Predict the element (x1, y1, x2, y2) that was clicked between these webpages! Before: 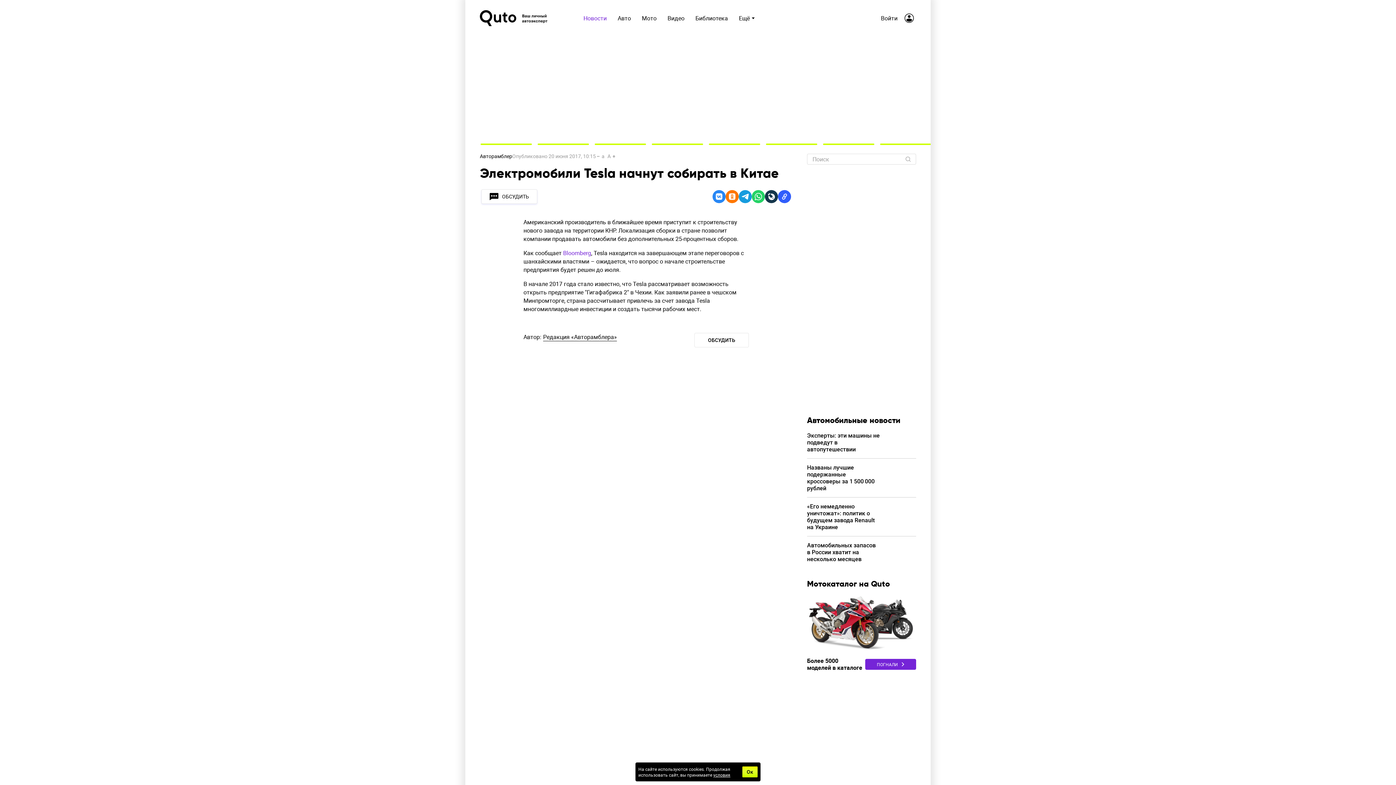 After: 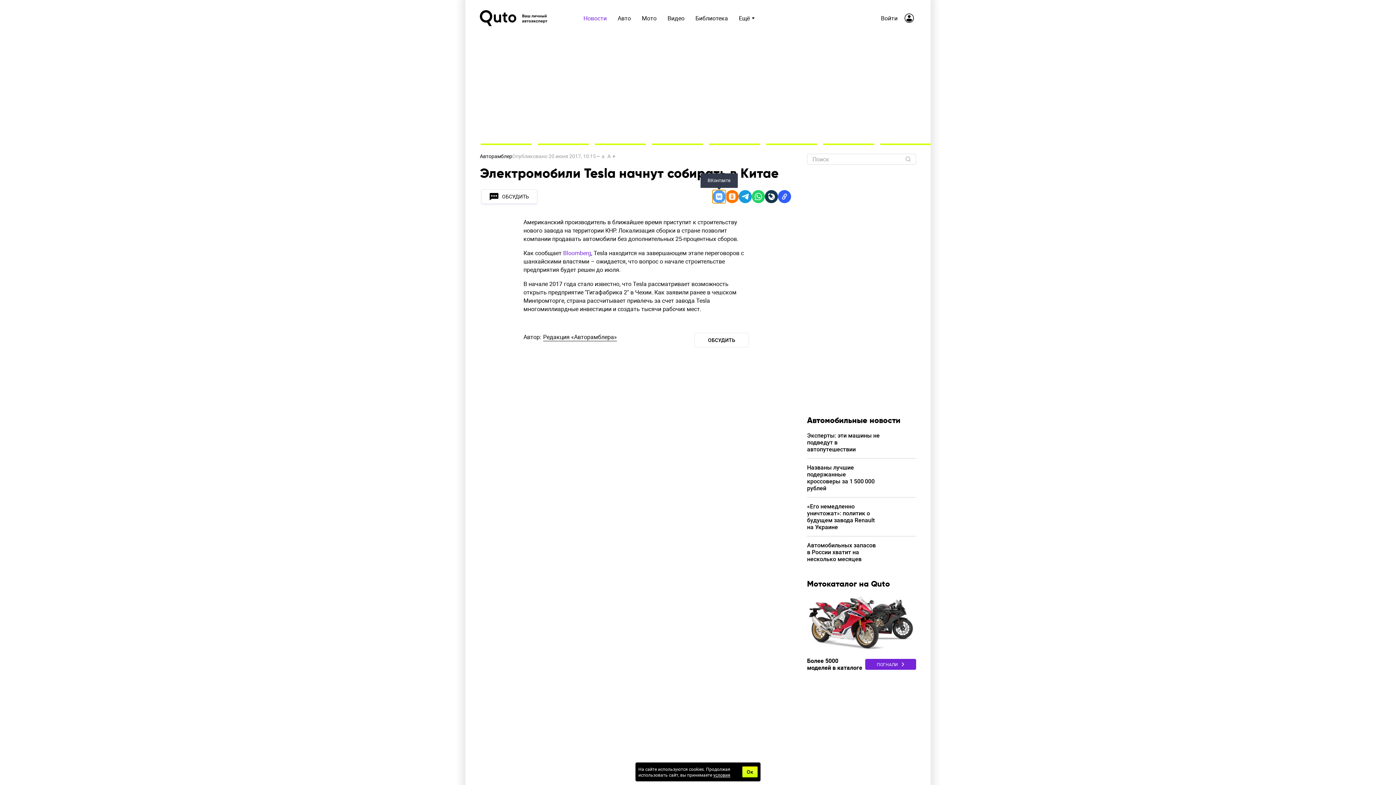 Action: bbox: (712, 190, 725, 203) label: ВКонтакте